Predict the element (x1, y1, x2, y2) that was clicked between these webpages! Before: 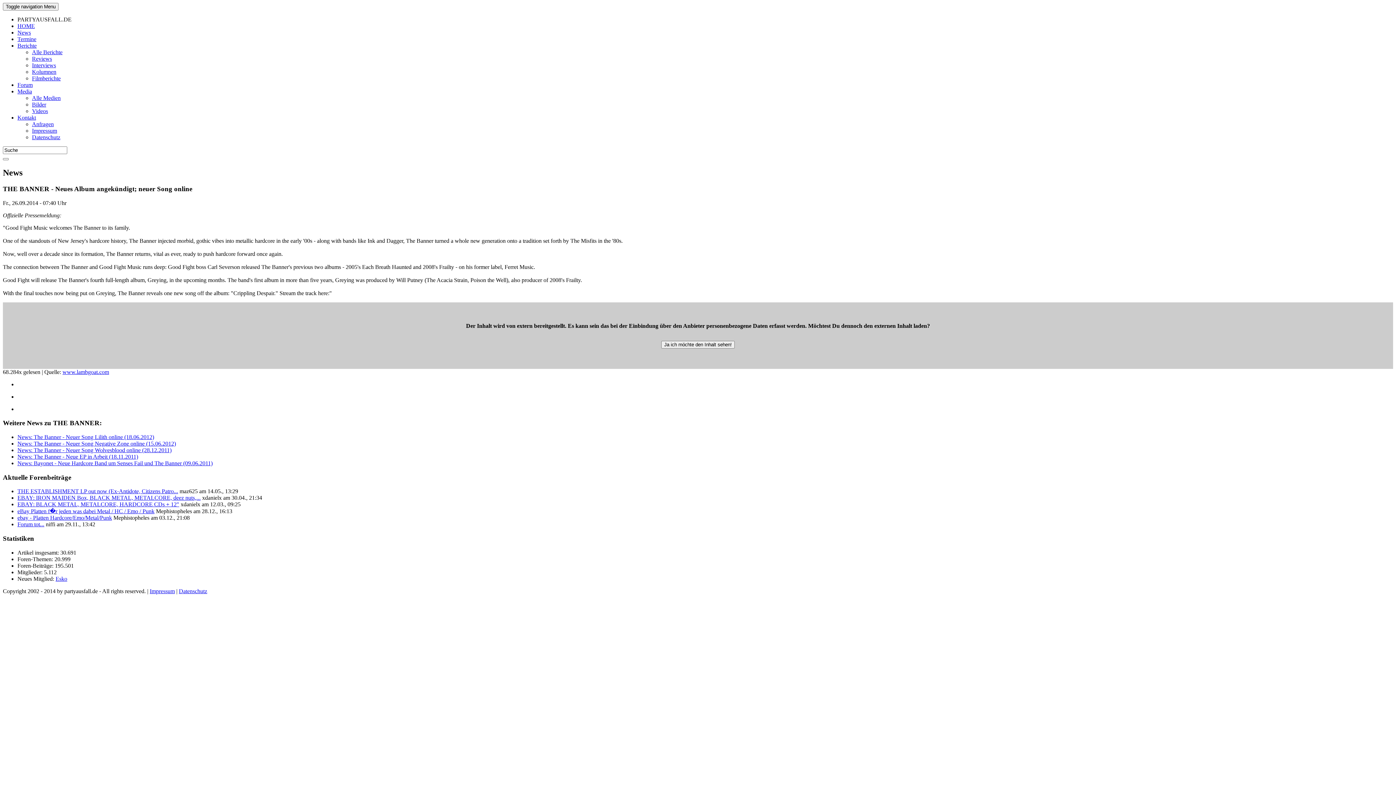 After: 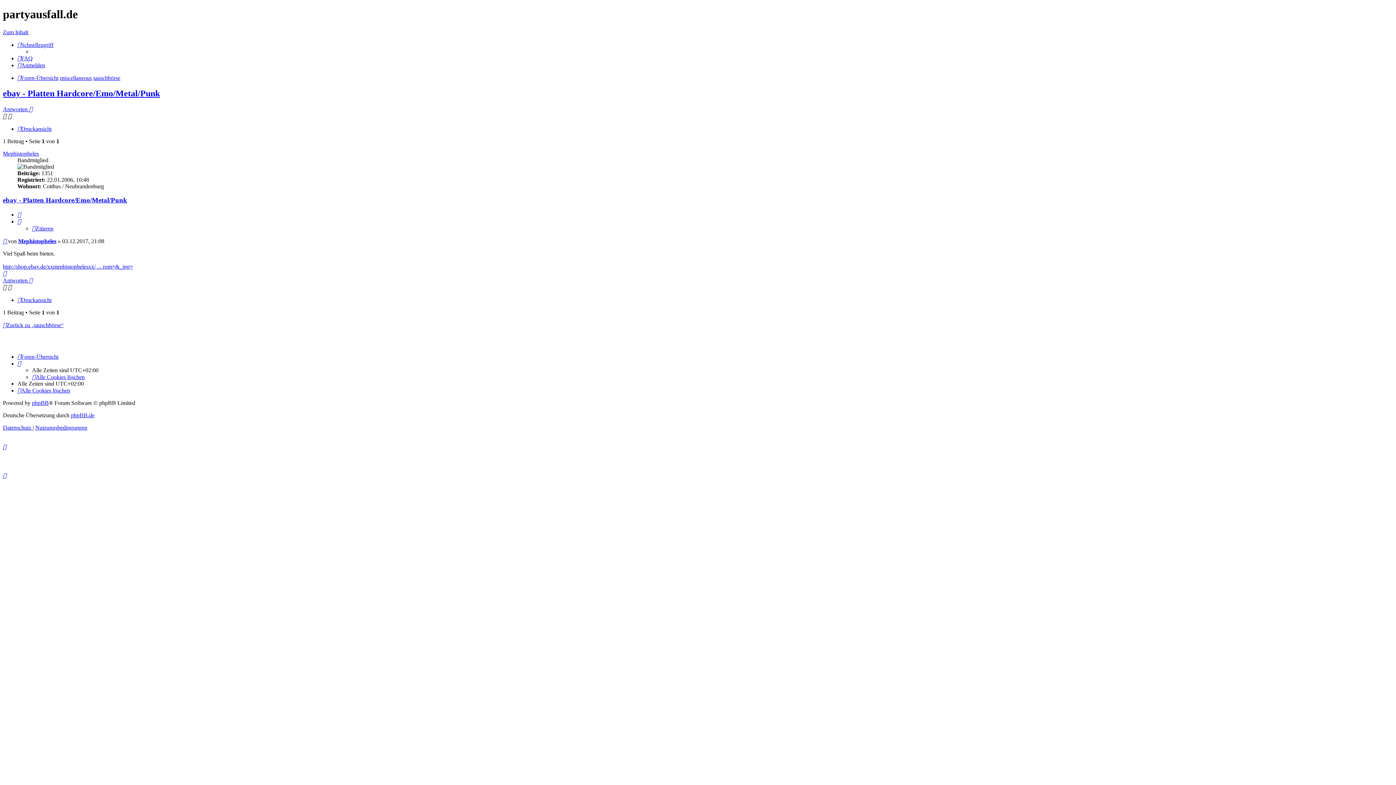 Action: bbox: (17, 515, 112, 521) label: ebay - Platten Hardcore/Emo/Metal/Punk